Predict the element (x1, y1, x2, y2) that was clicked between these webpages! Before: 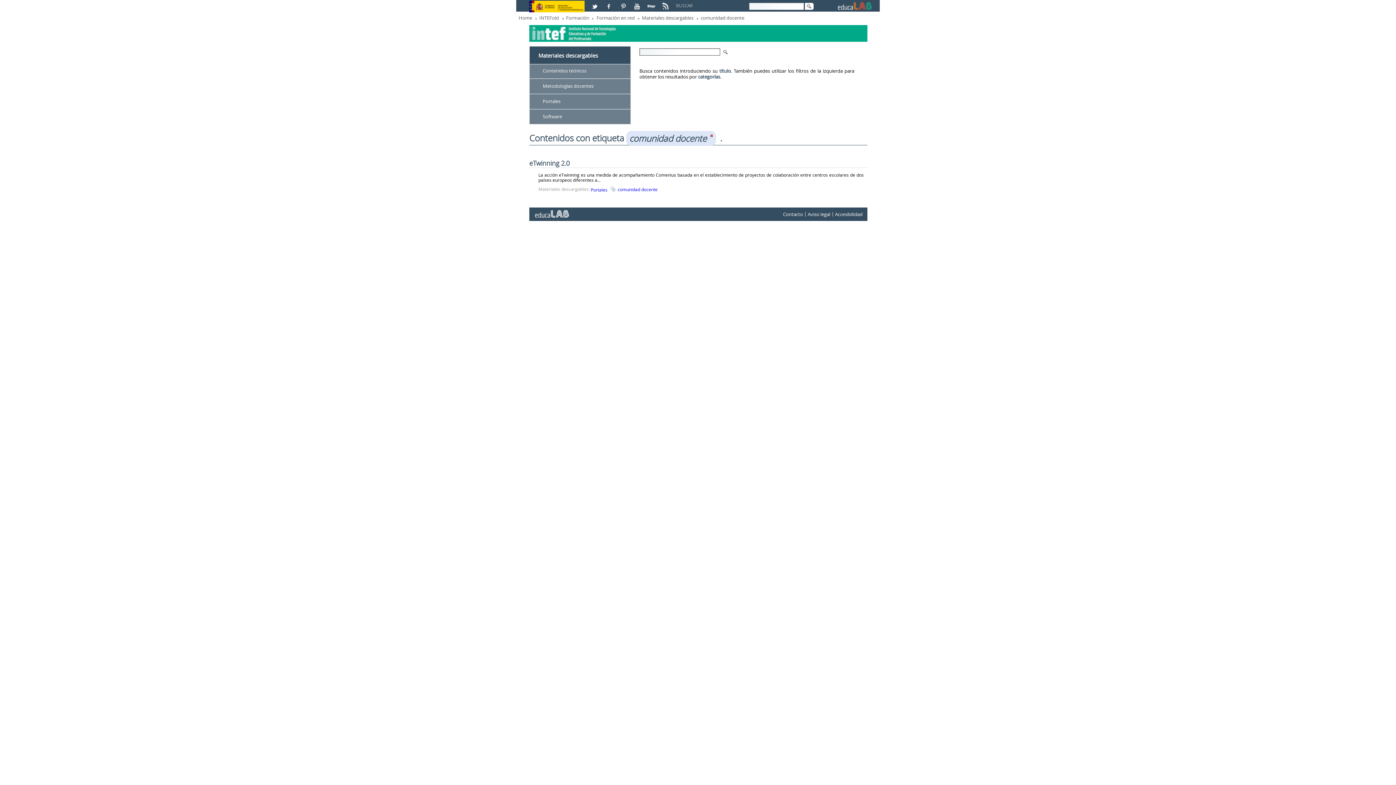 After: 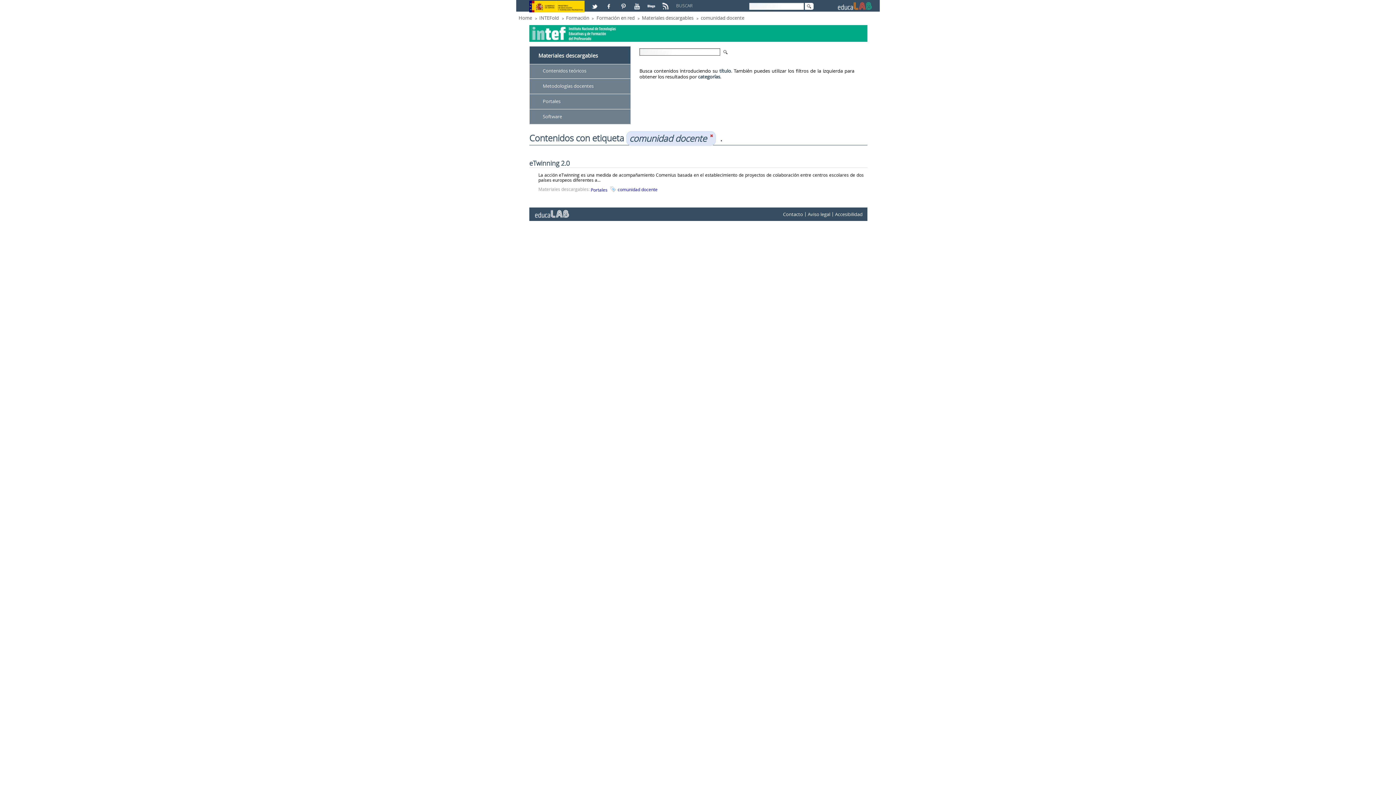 Action: bbox: (589, 0, 602, 6)